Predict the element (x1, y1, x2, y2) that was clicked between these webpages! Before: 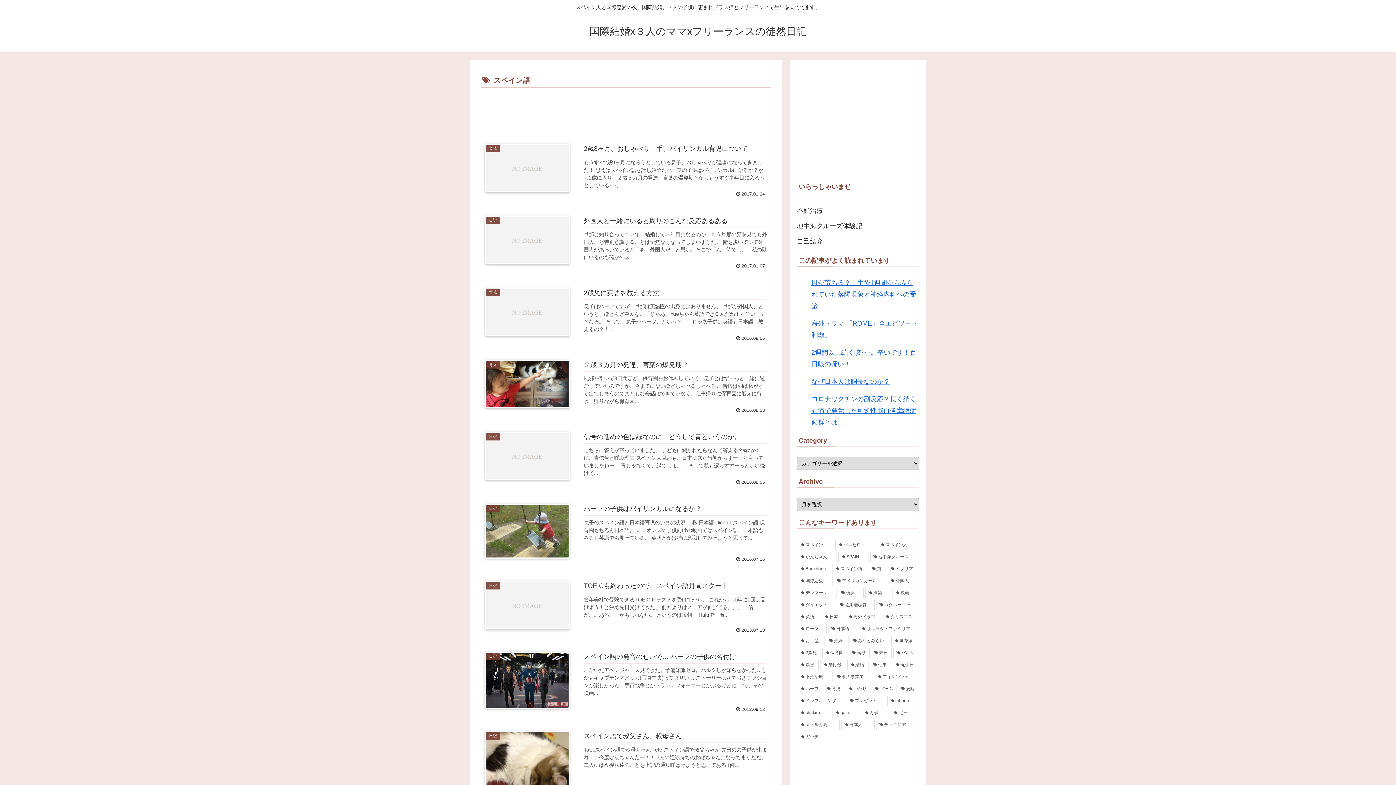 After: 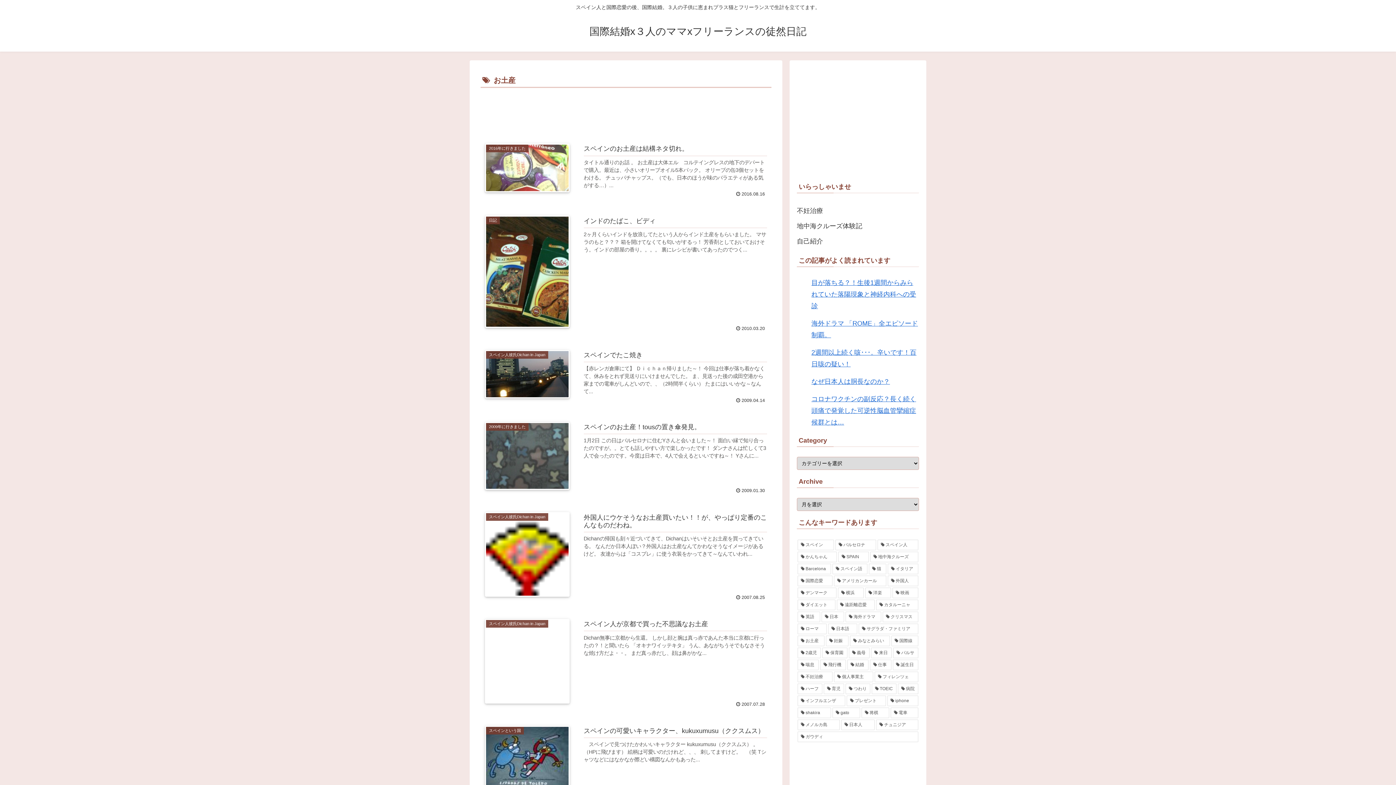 Action: label: お土産 (7個の項目) bbox: (797, 636, 824, 646)